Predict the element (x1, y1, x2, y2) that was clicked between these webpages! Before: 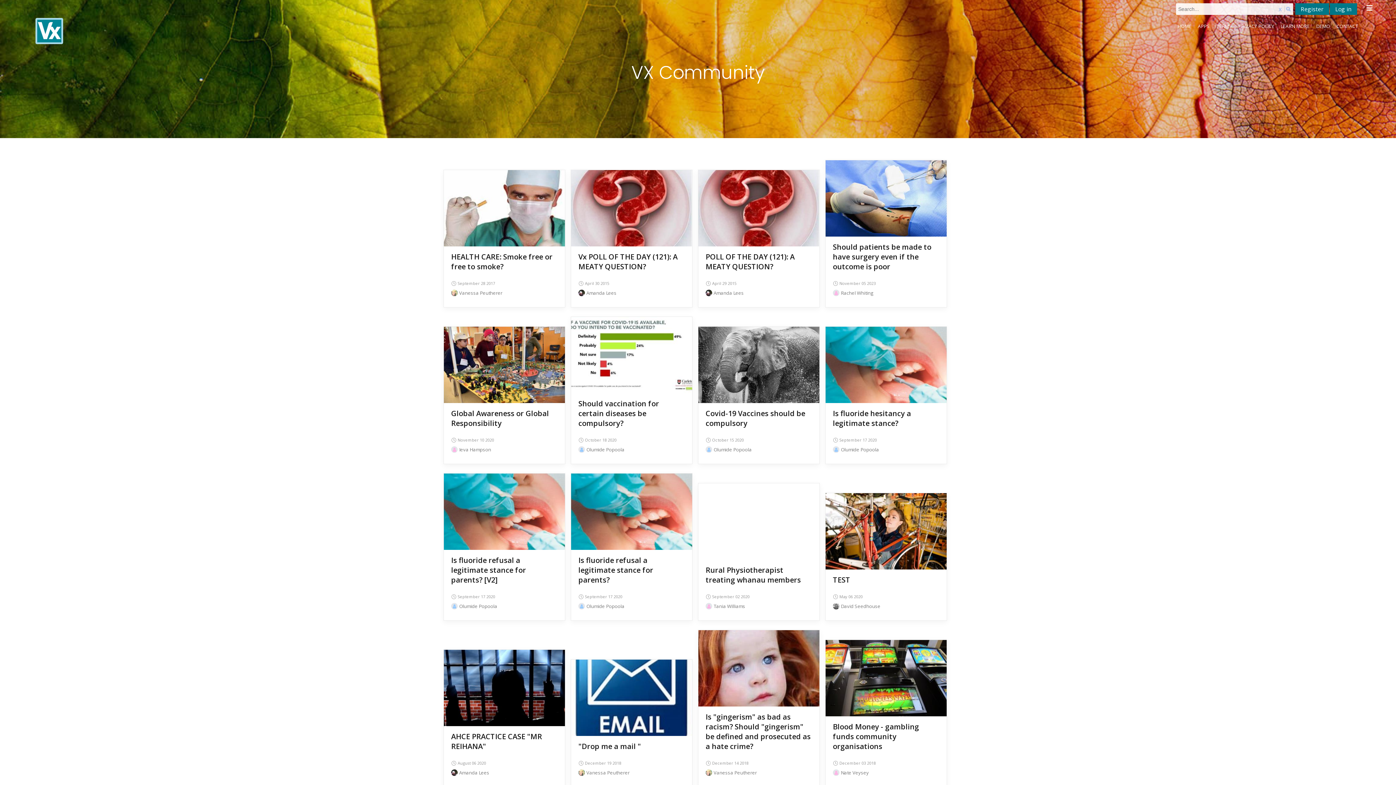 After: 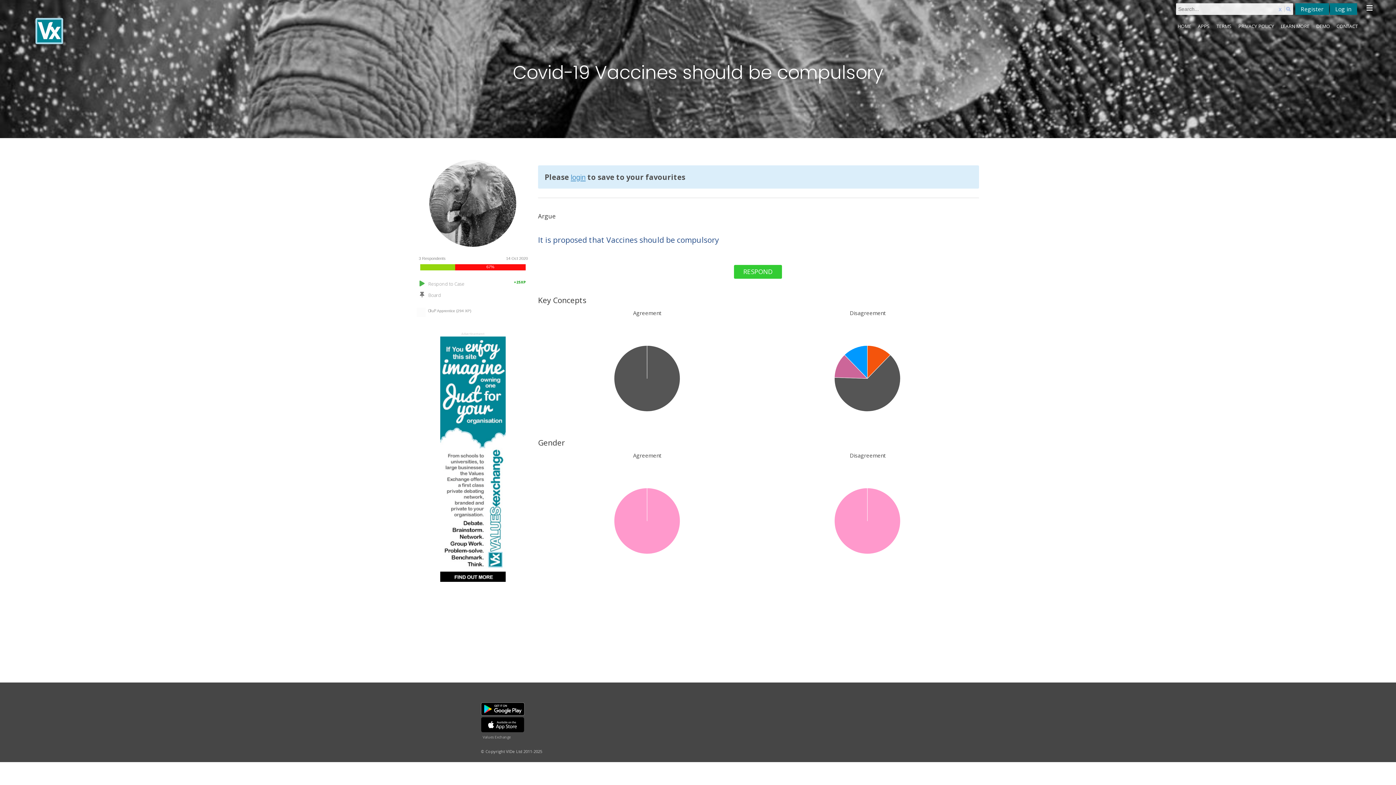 Action: bbox: (698, 326, 819, 464)